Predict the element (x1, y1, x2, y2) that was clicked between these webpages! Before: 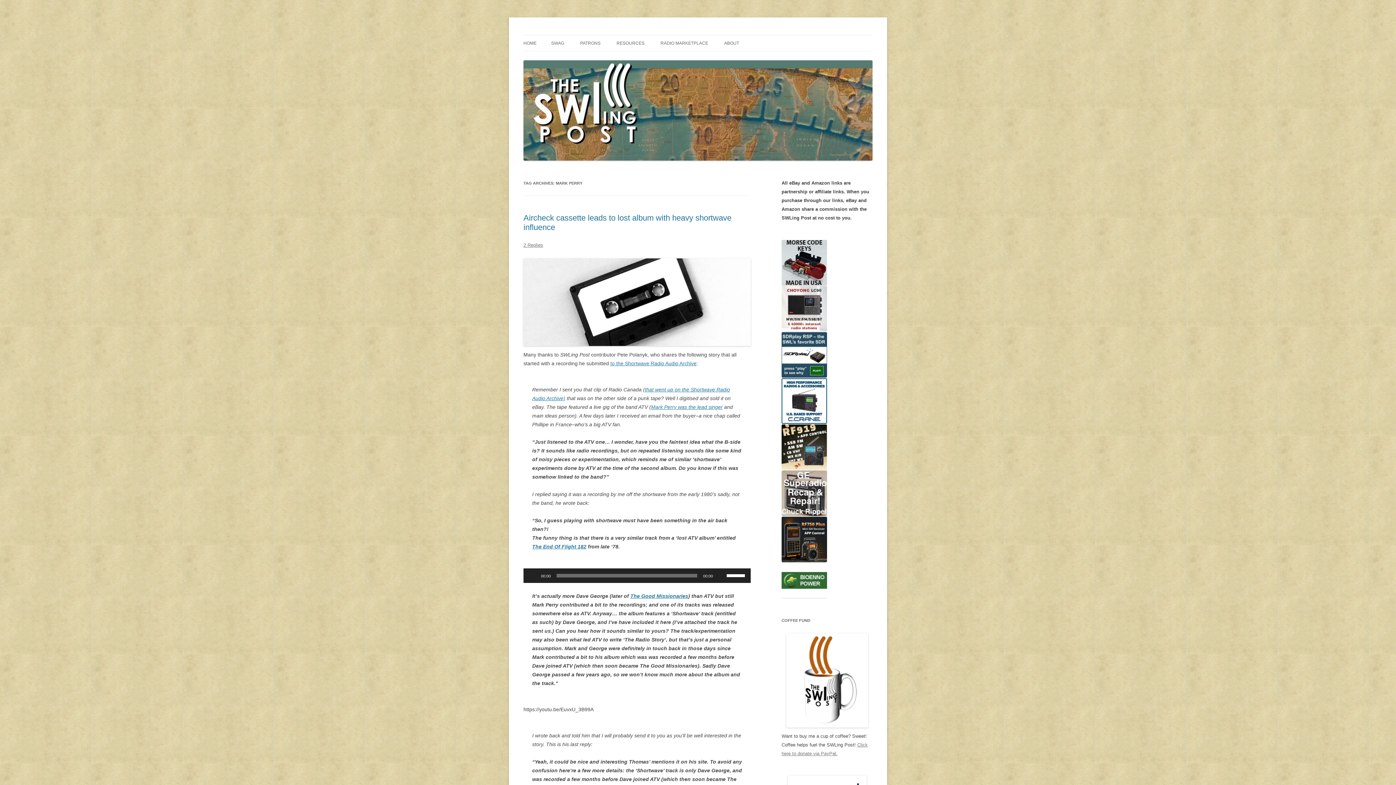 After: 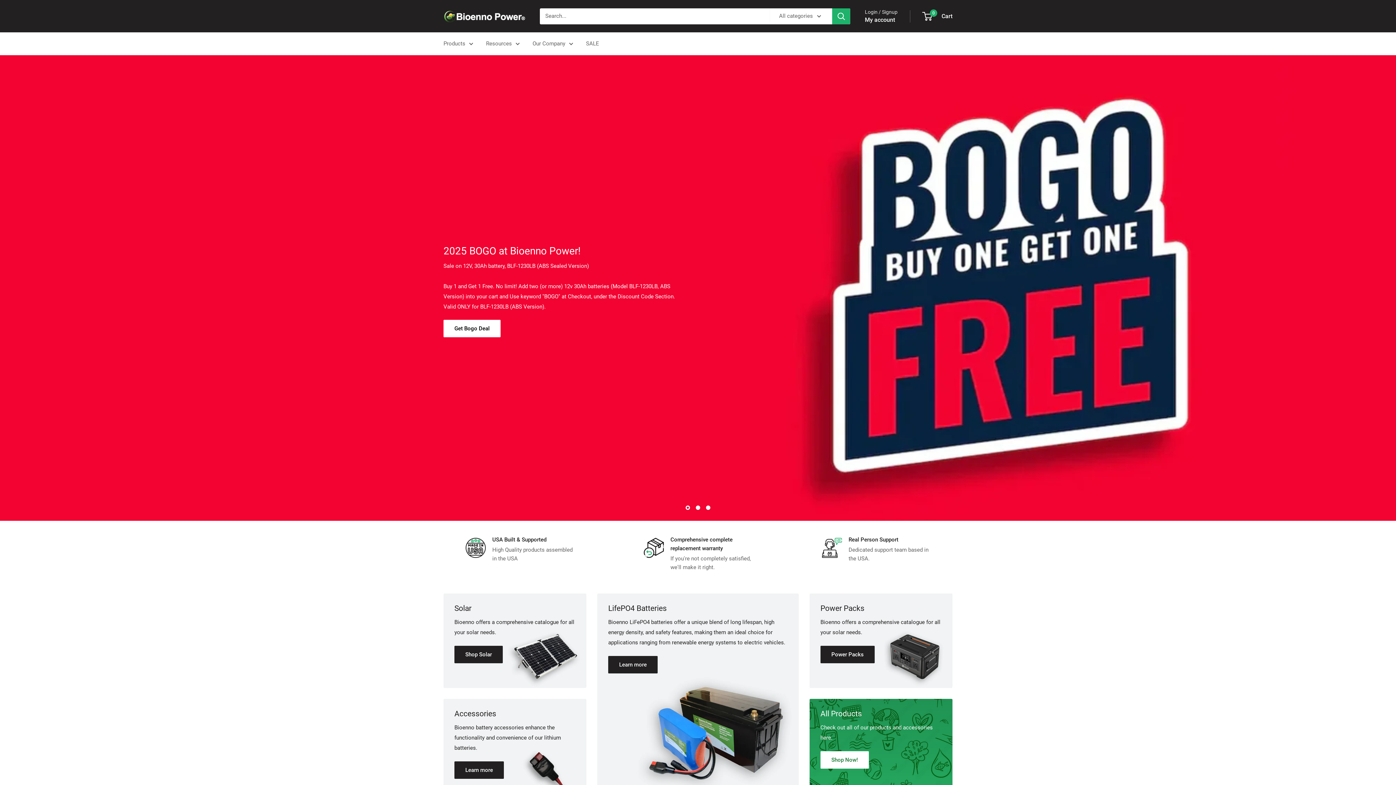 Action: bbox: (781, 593, 827, 599)